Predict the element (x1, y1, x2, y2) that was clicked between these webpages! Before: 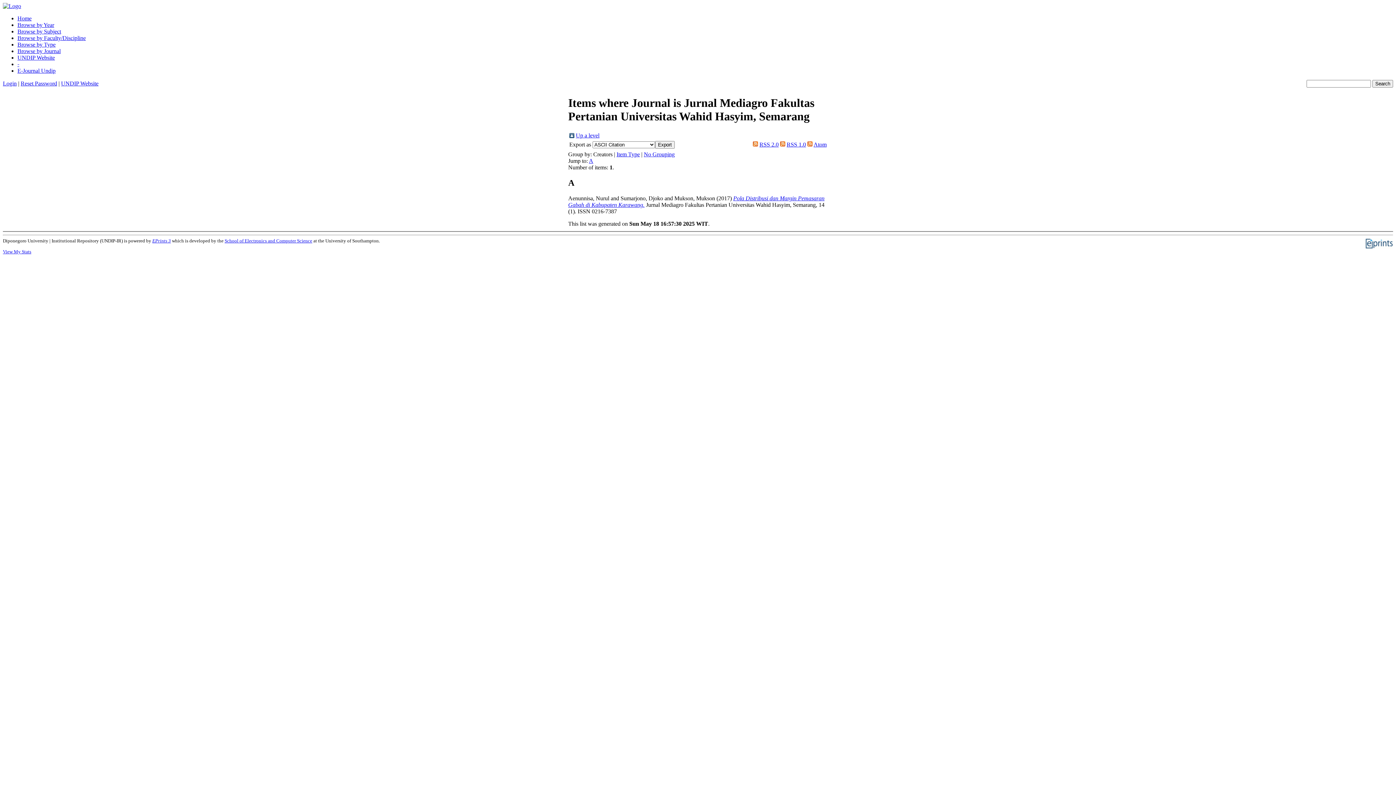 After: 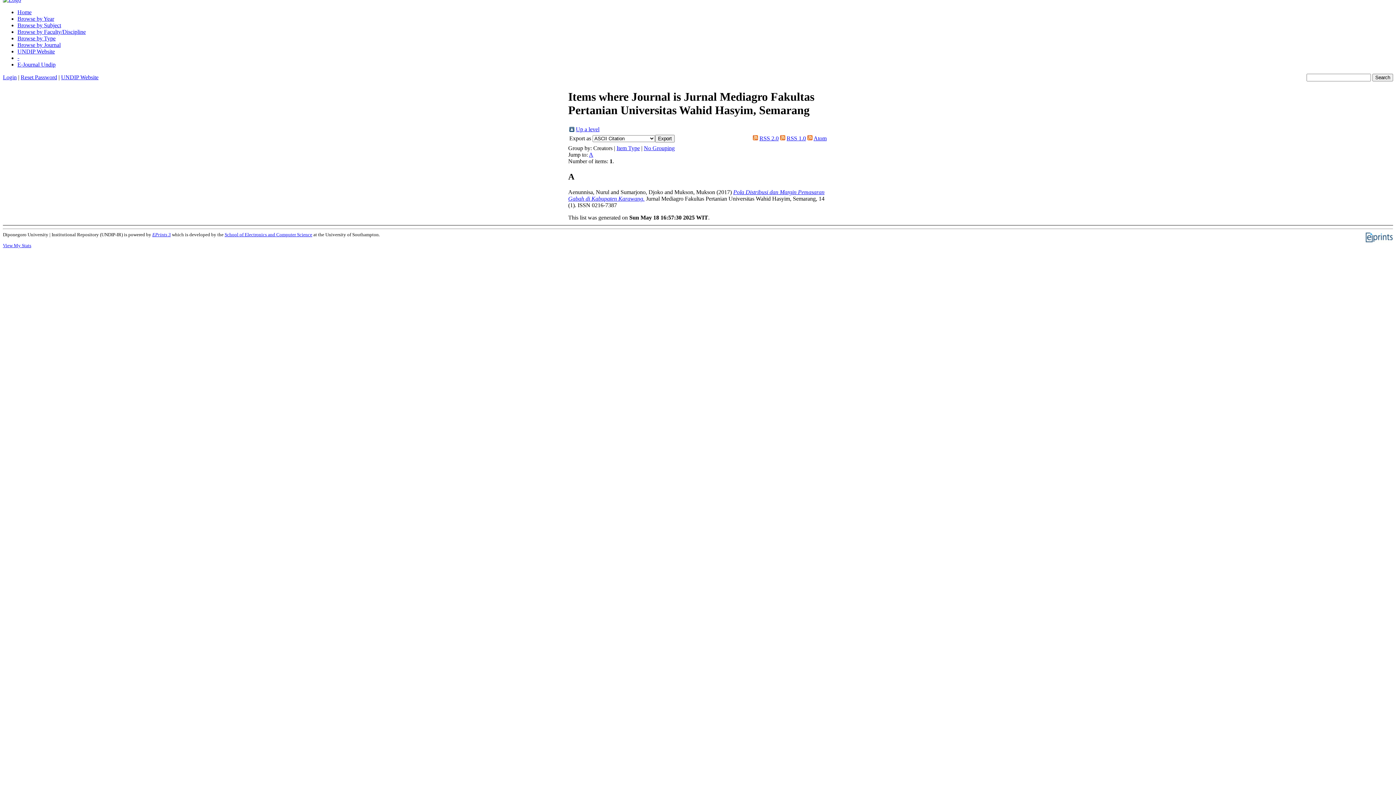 Action: bbox: (589, 157, 593, 163) label: A